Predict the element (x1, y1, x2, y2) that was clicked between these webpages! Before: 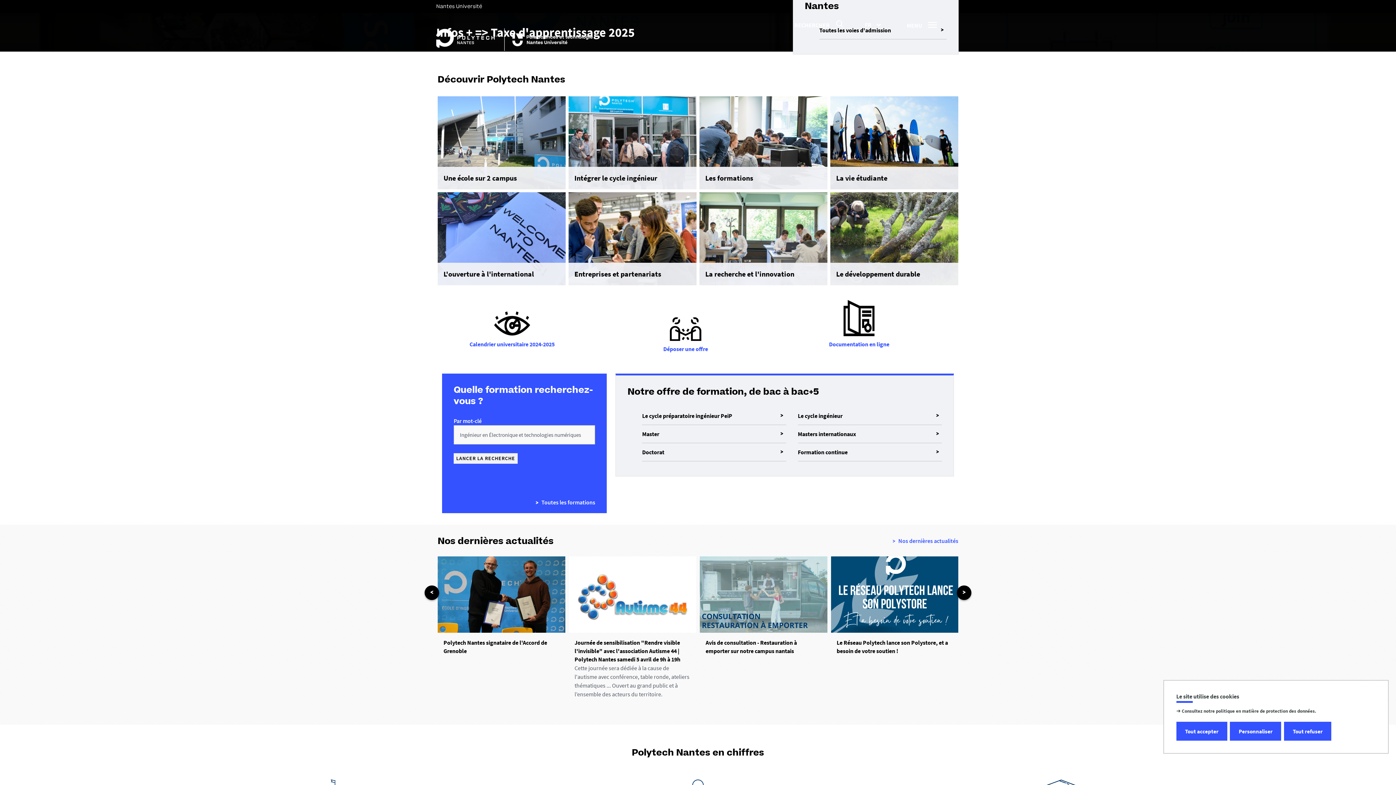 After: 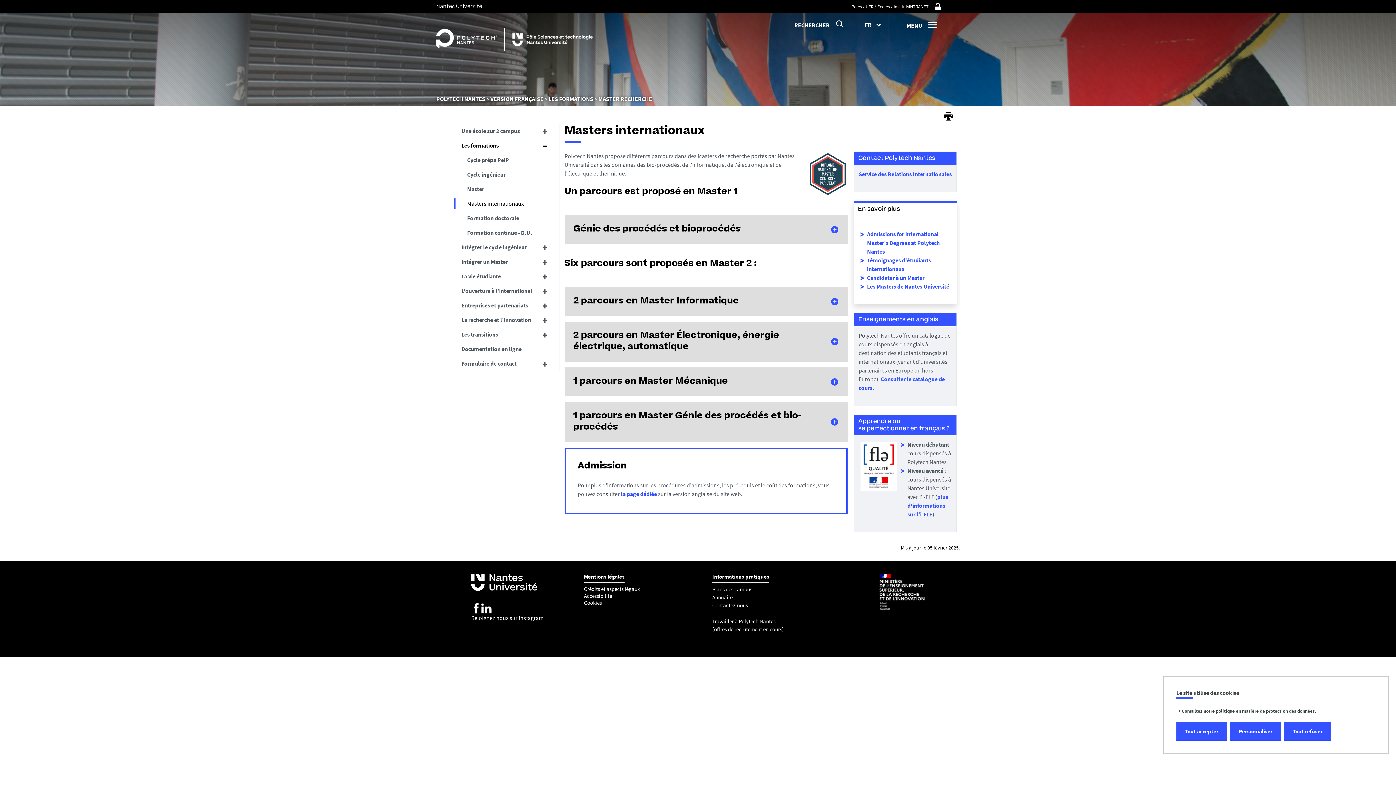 Action: bbox: (798, 425, 942, 443) label: Masters internationaux